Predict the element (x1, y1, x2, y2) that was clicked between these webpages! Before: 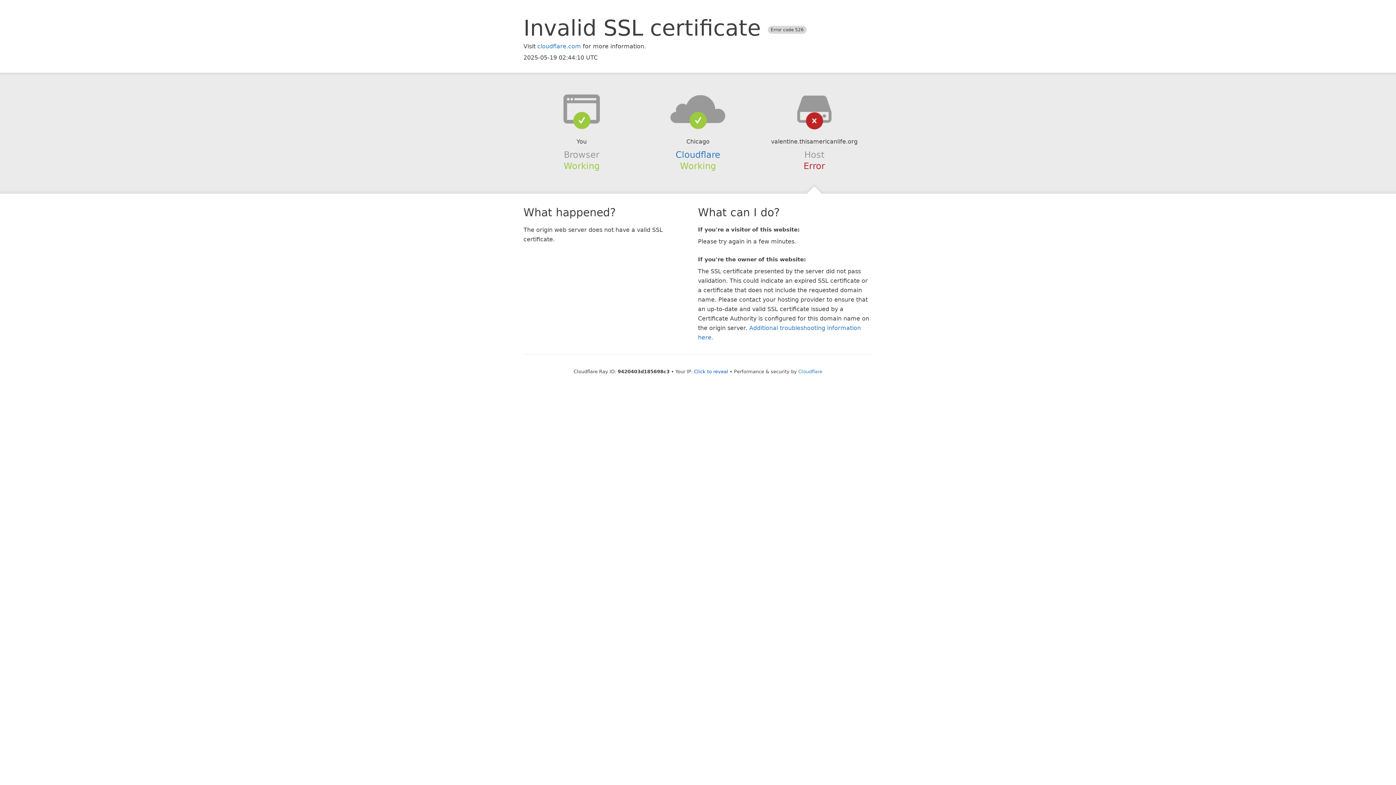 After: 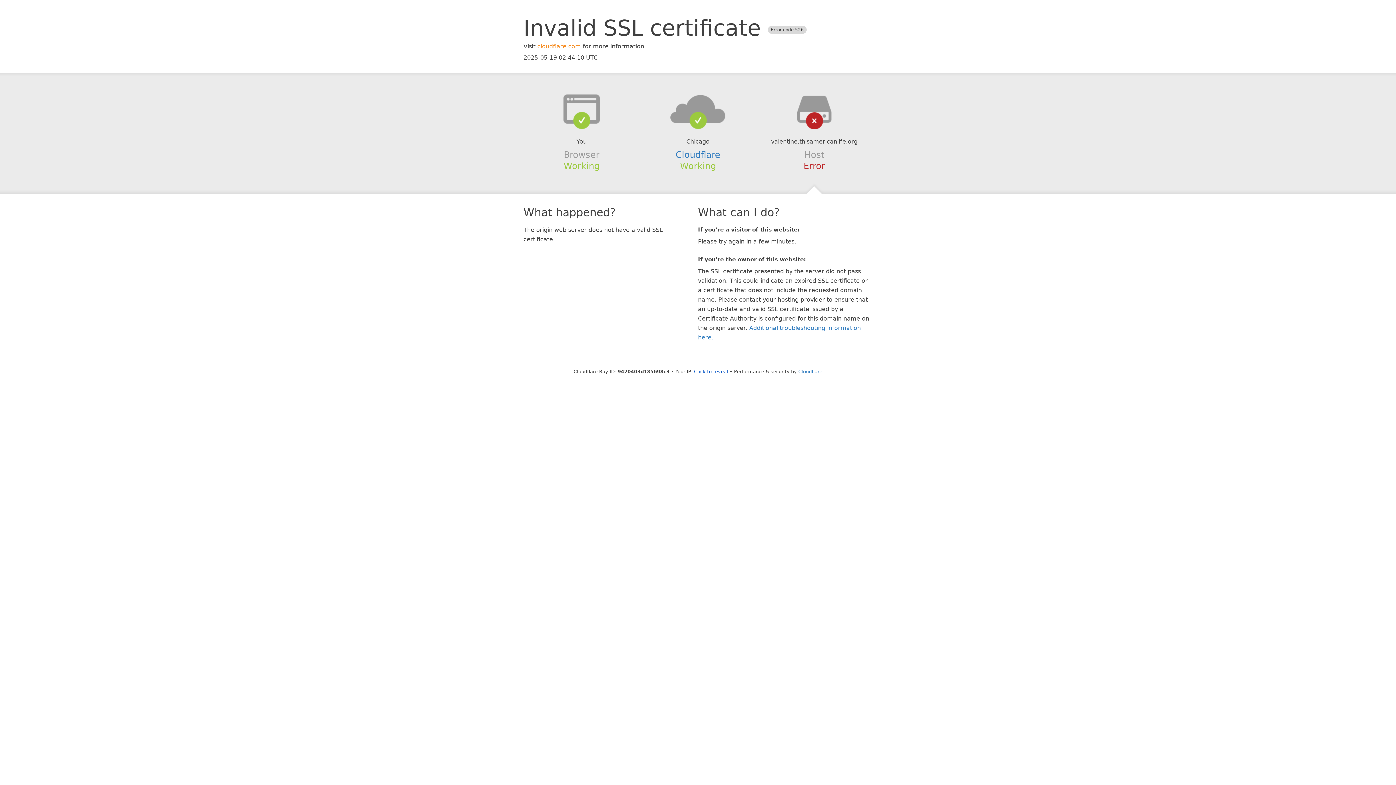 Action: label: cloudflare.com bbox: (537, 42, 581, 49)